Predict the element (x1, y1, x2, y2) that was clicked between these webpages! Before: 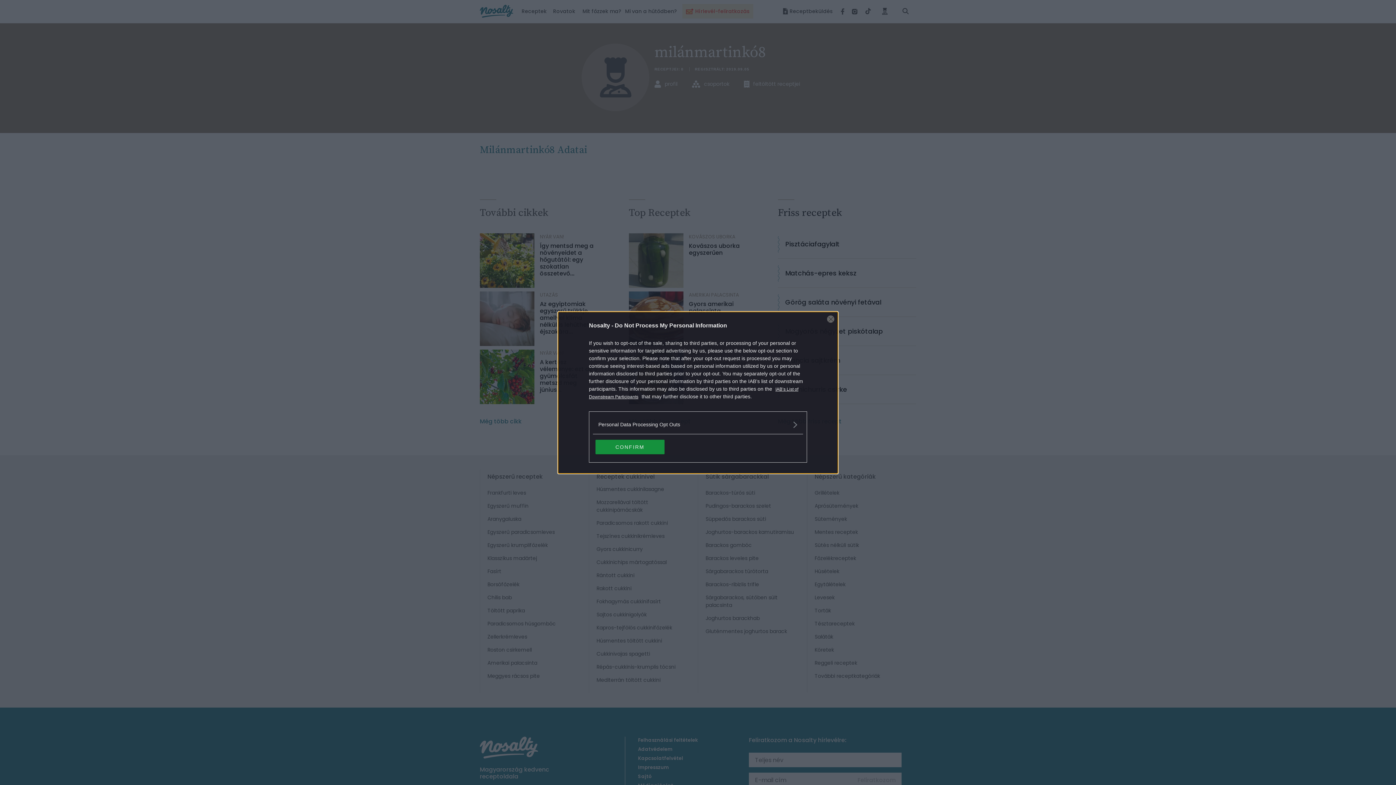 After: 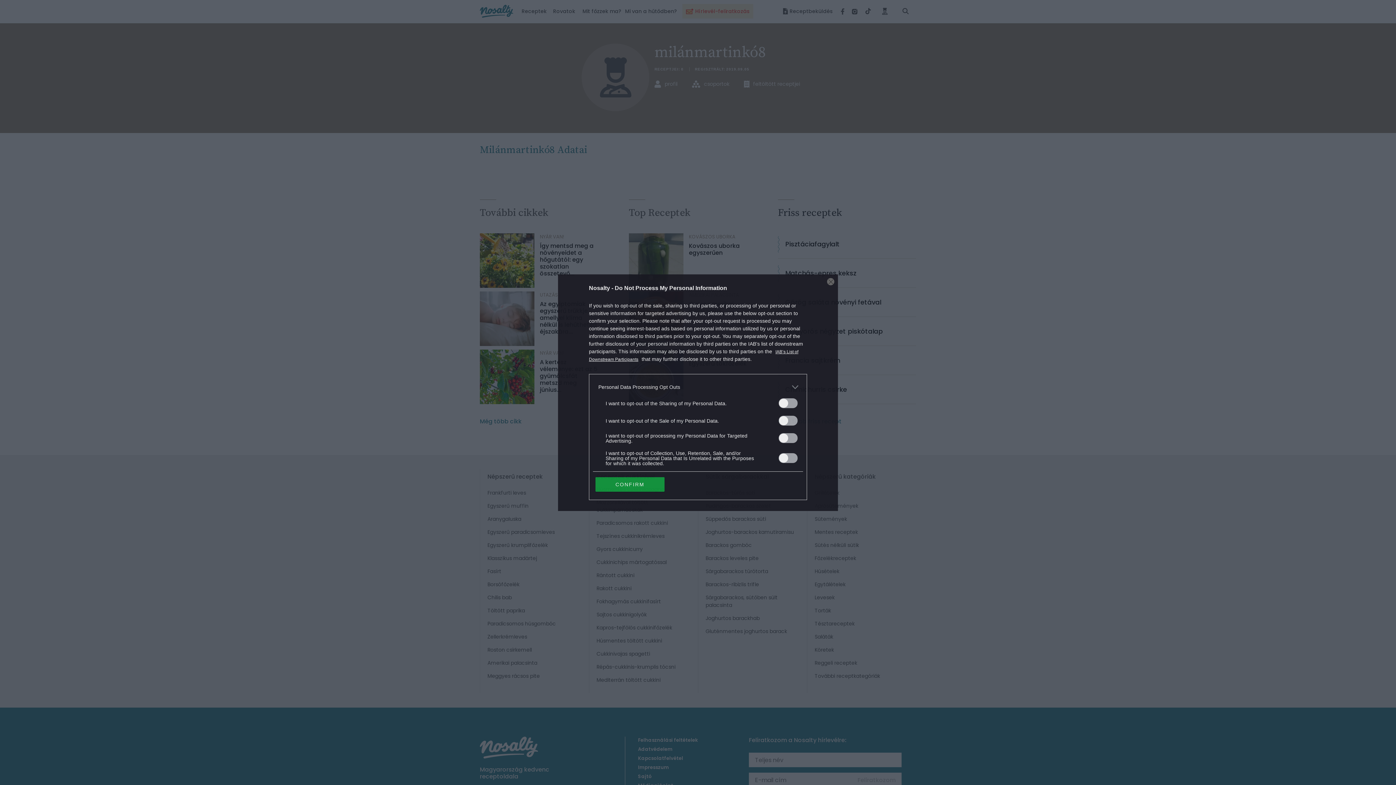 Action: label: Opt-Outs bbox: (598, 420, 797, 428)